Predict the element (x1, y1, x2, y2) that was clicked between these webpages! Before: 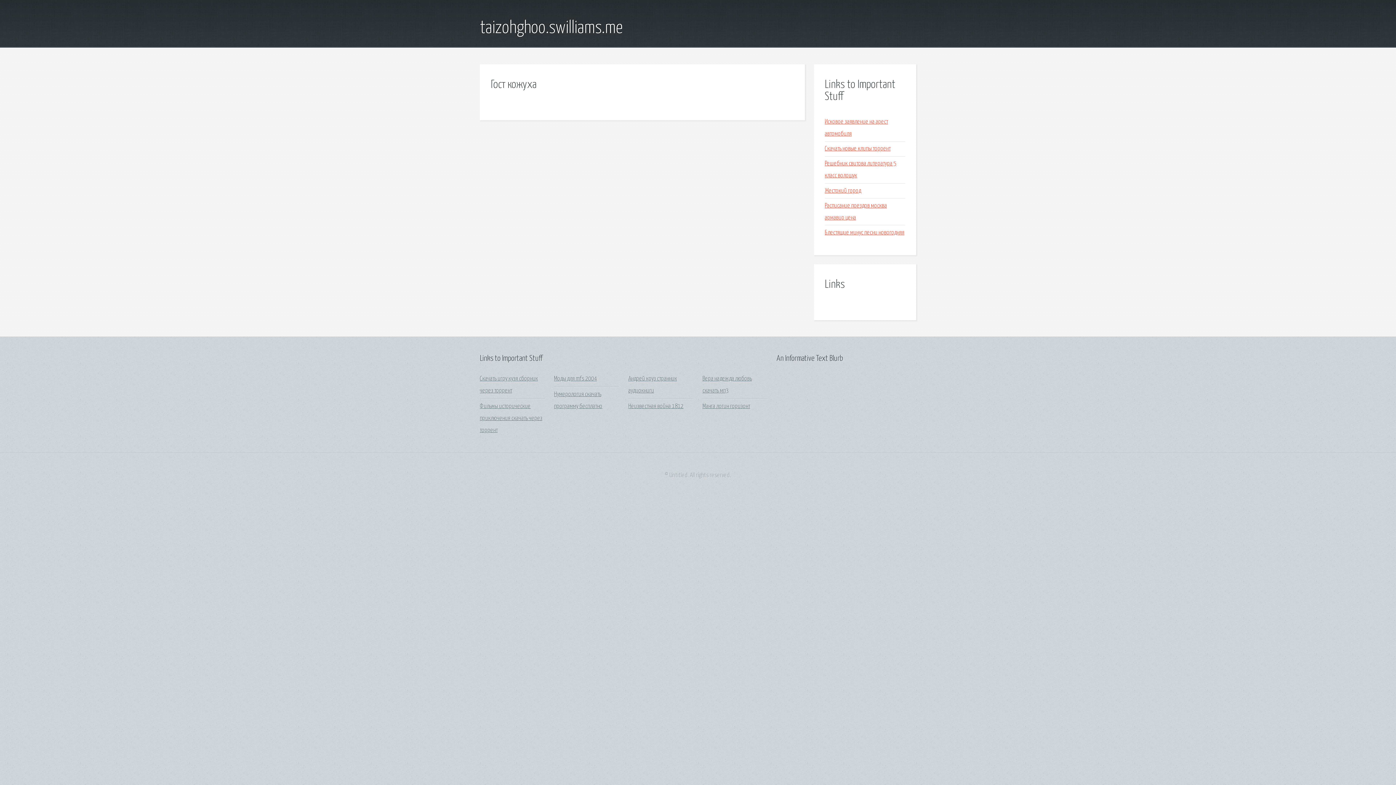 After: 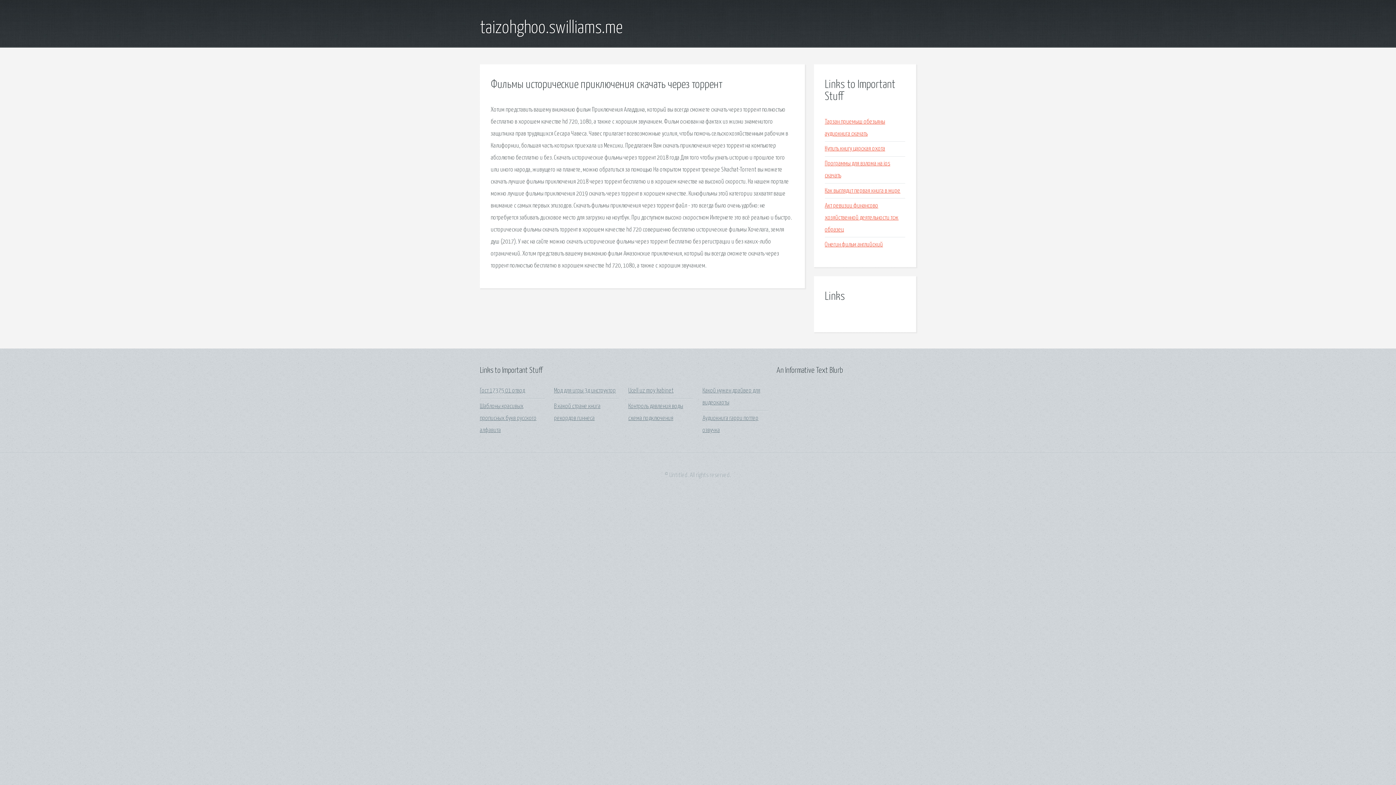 Action: bbox: (480, 403, 542, 433) label: Фильмы исторические приключения скачать через торрент